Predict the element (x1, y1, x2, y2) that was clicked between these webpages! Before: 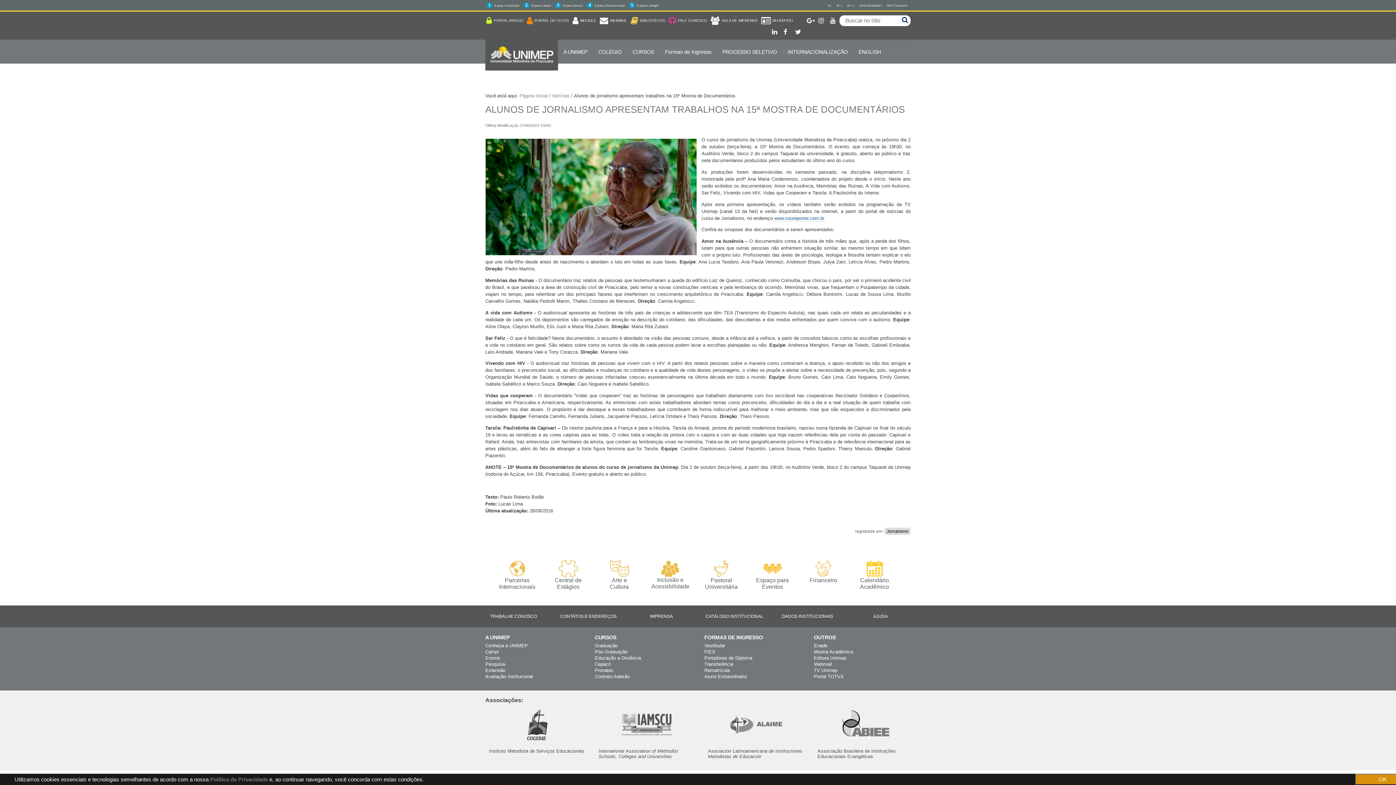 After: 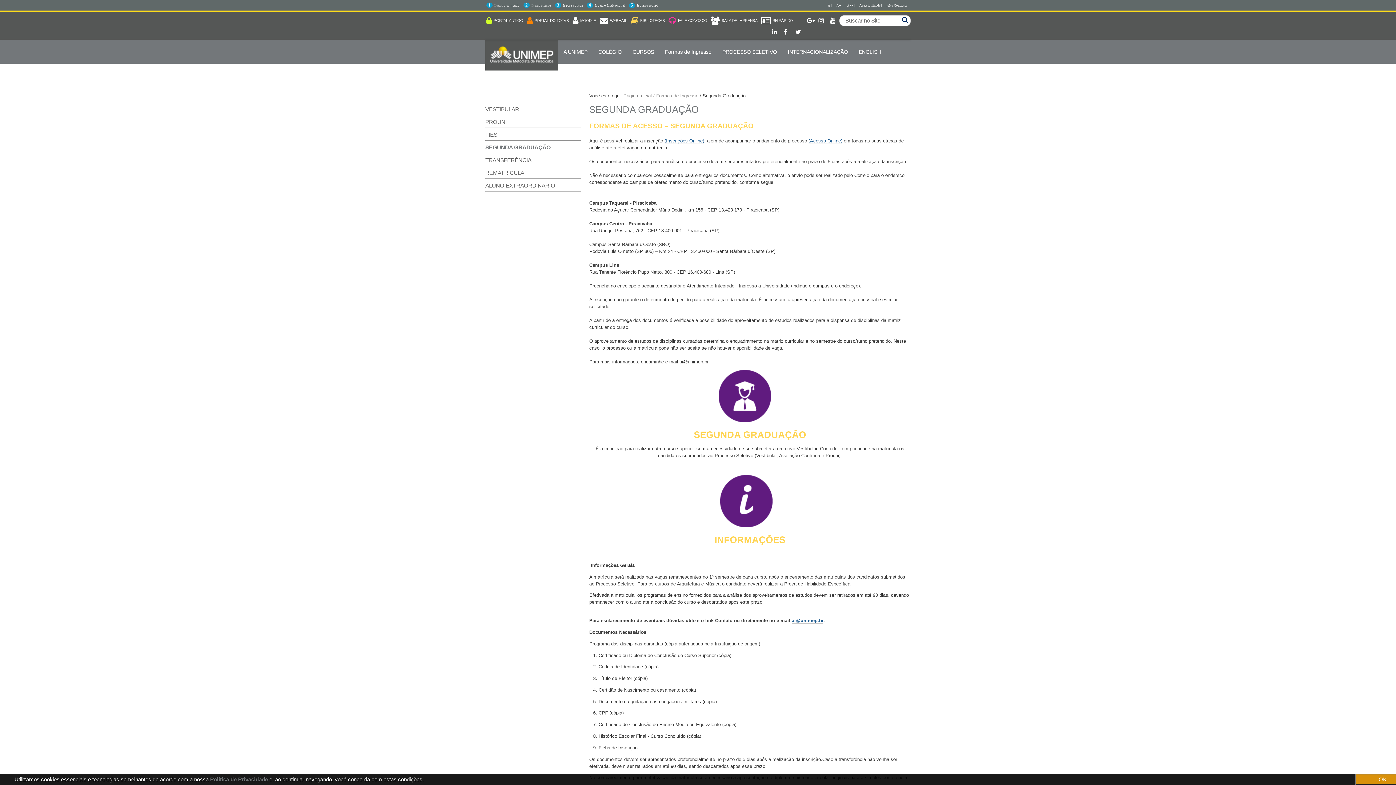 Action: label: Portadores de Diploma bbox: (704, 655, 752, 661)